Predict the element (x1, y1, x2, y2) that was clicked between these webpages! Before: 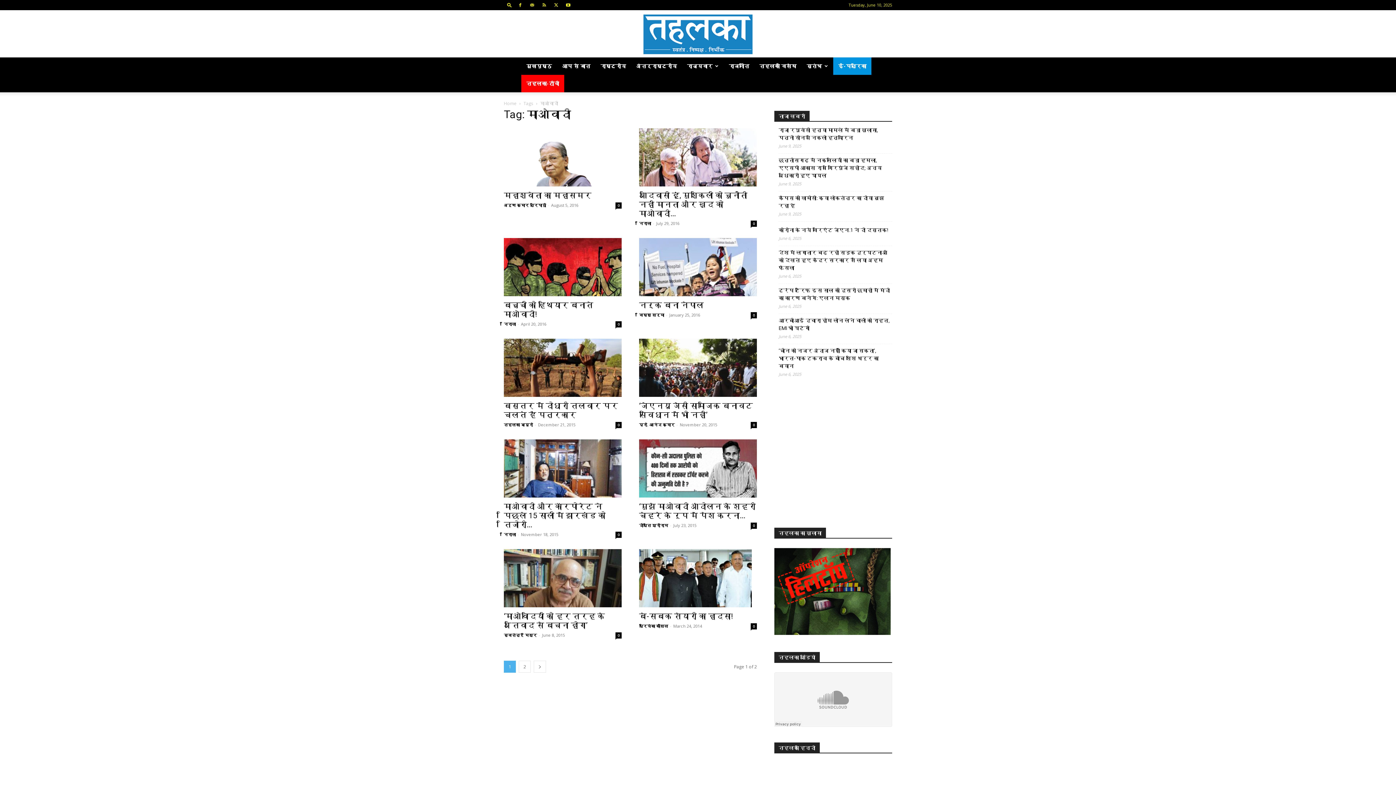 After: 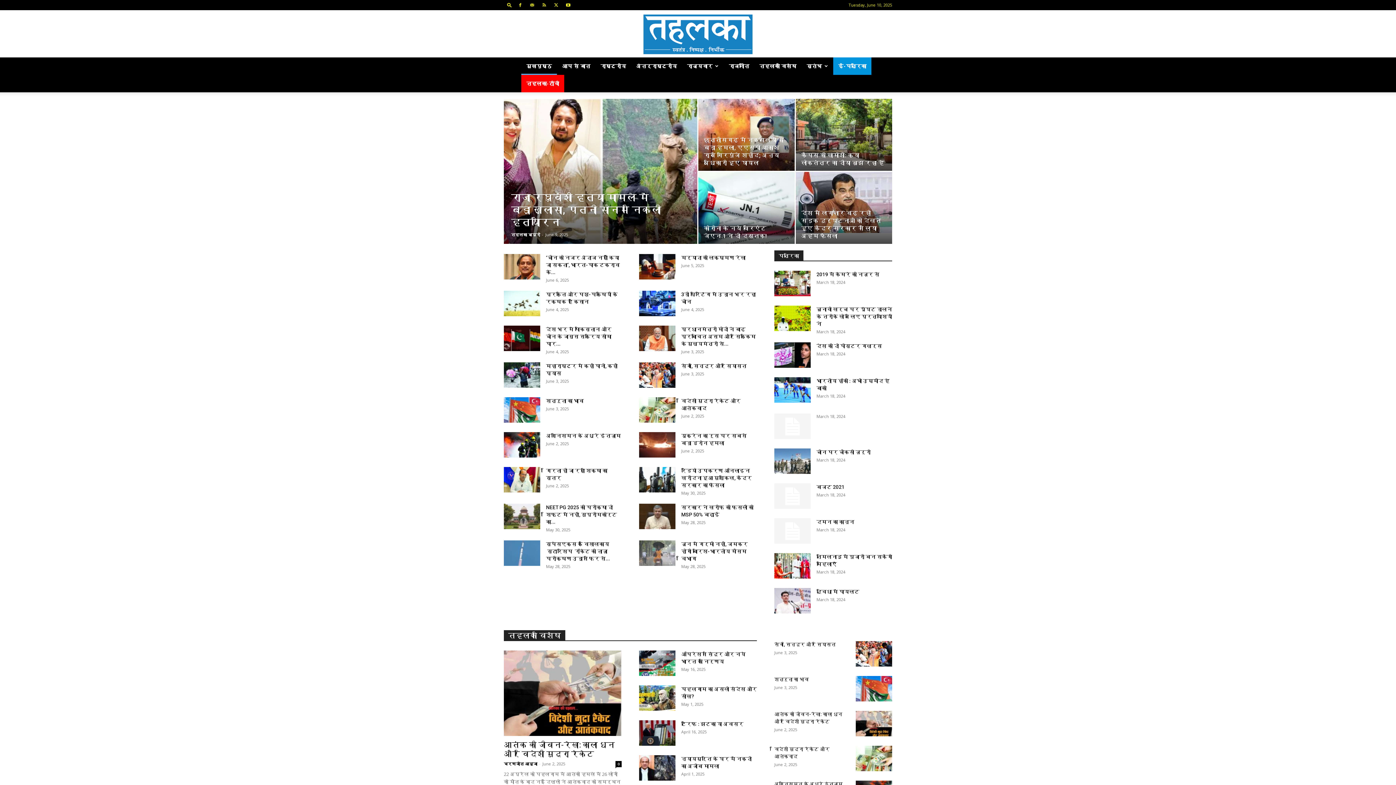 Action: bbox: (521, 57, 557, 74) label: मुखपृष्ठ